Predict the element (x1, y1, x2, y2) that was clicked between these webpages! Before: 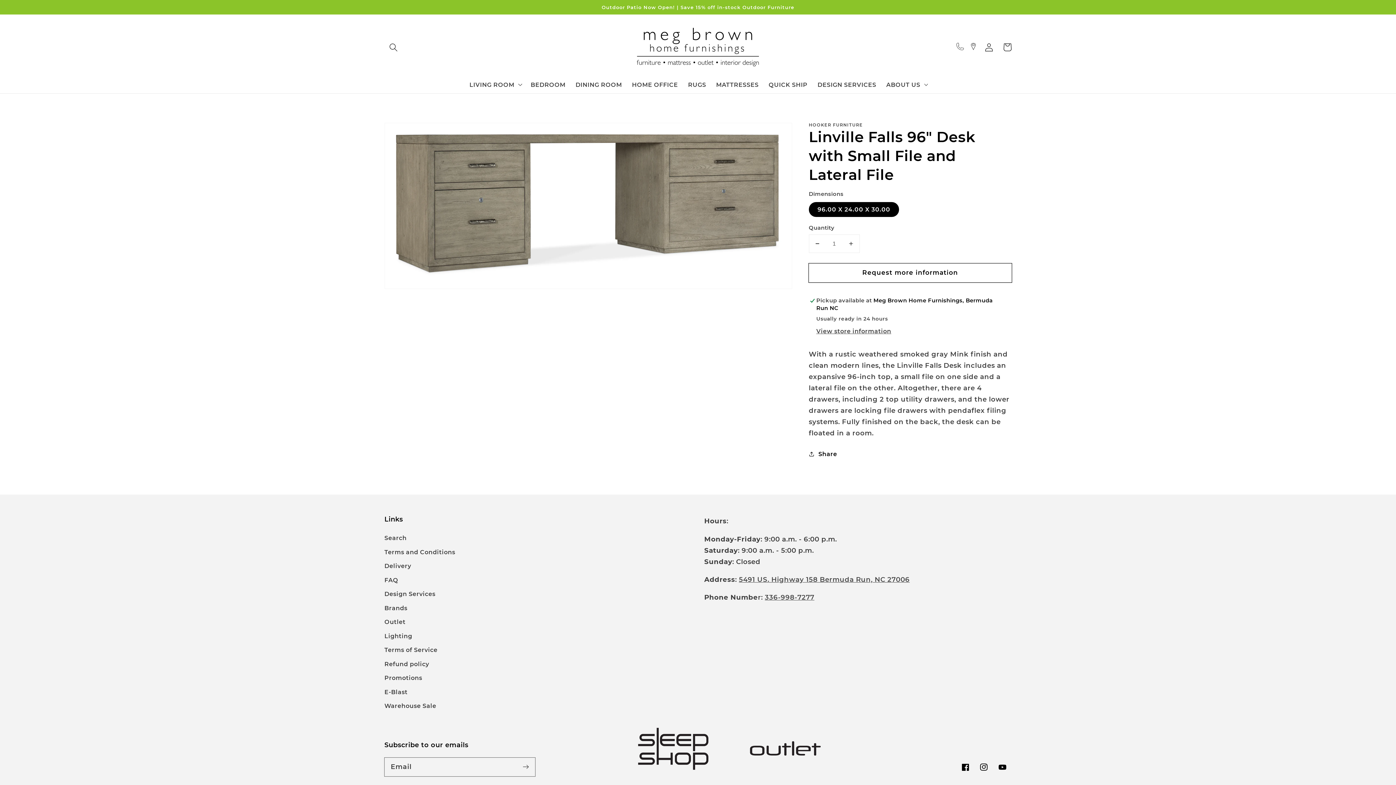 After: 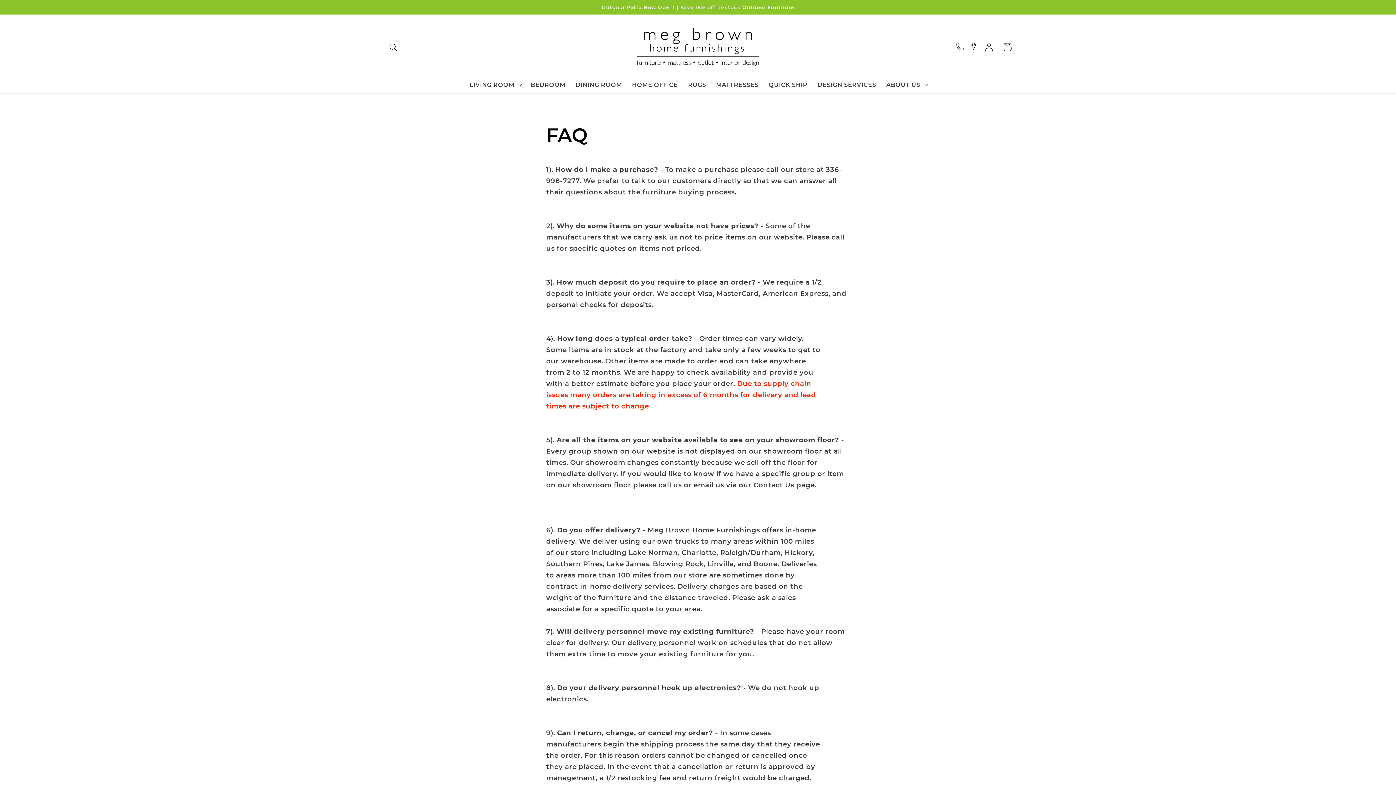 Action: bbox: (384, 573, 398, 587) label: FAQ